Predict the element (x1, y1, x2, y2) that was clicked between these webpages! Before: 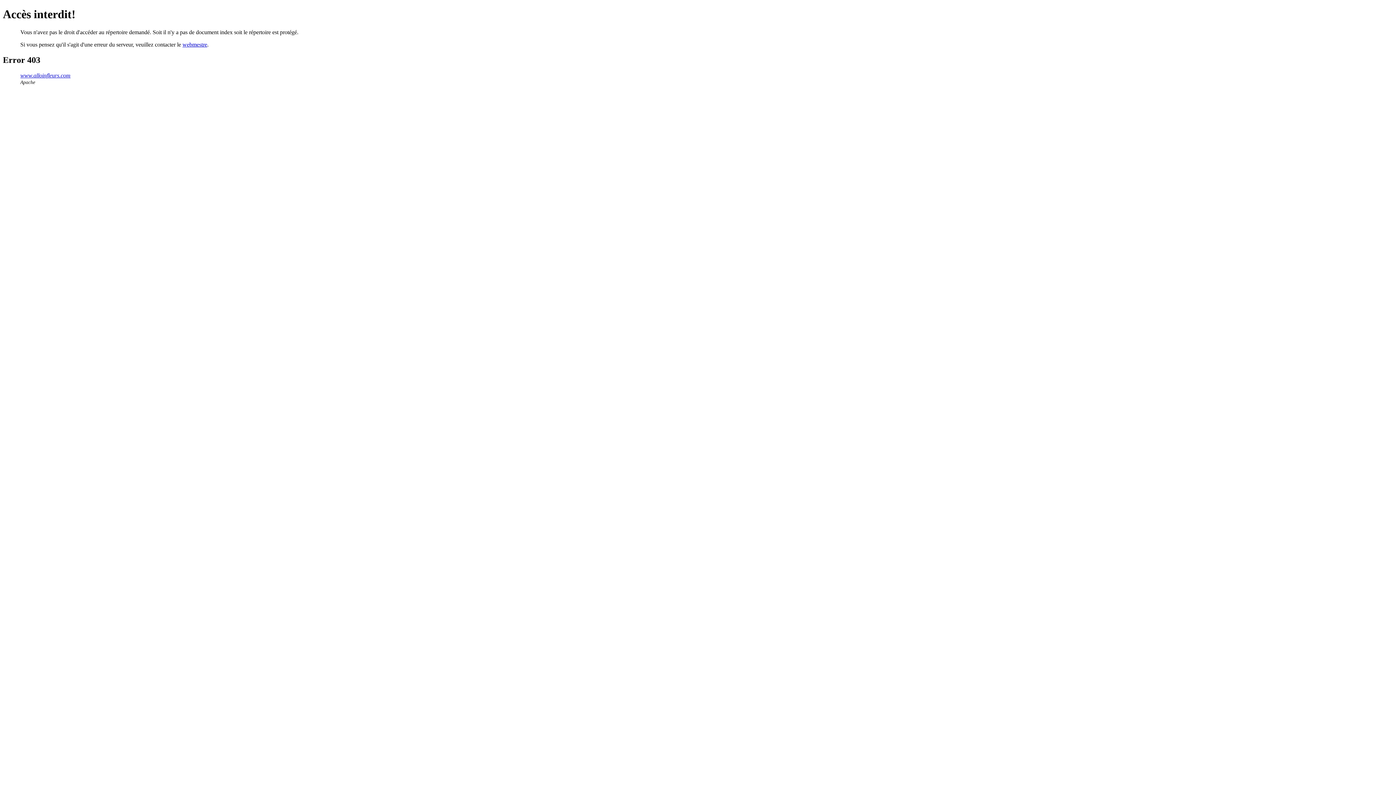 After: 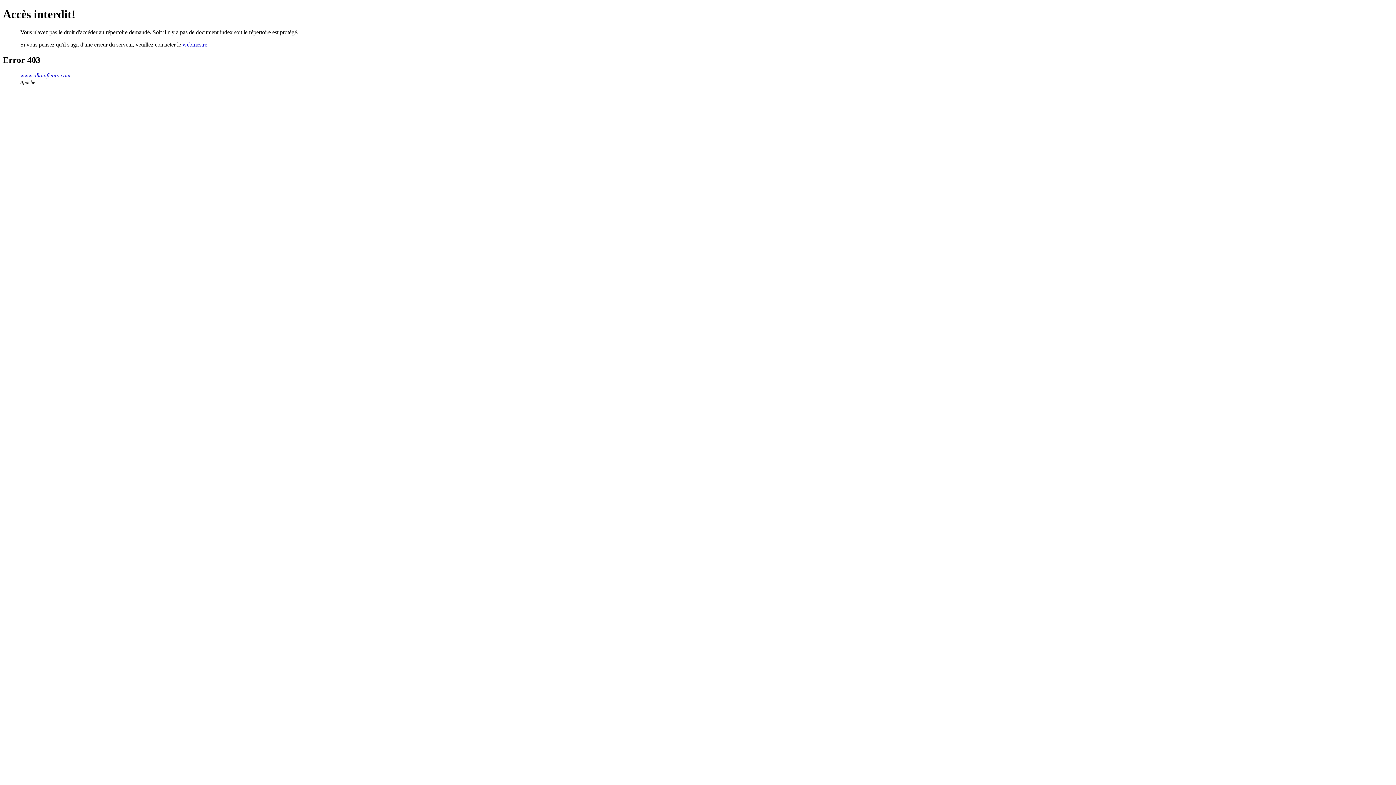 Action: bbox: (182, 41, 207, 47) label: webmestre